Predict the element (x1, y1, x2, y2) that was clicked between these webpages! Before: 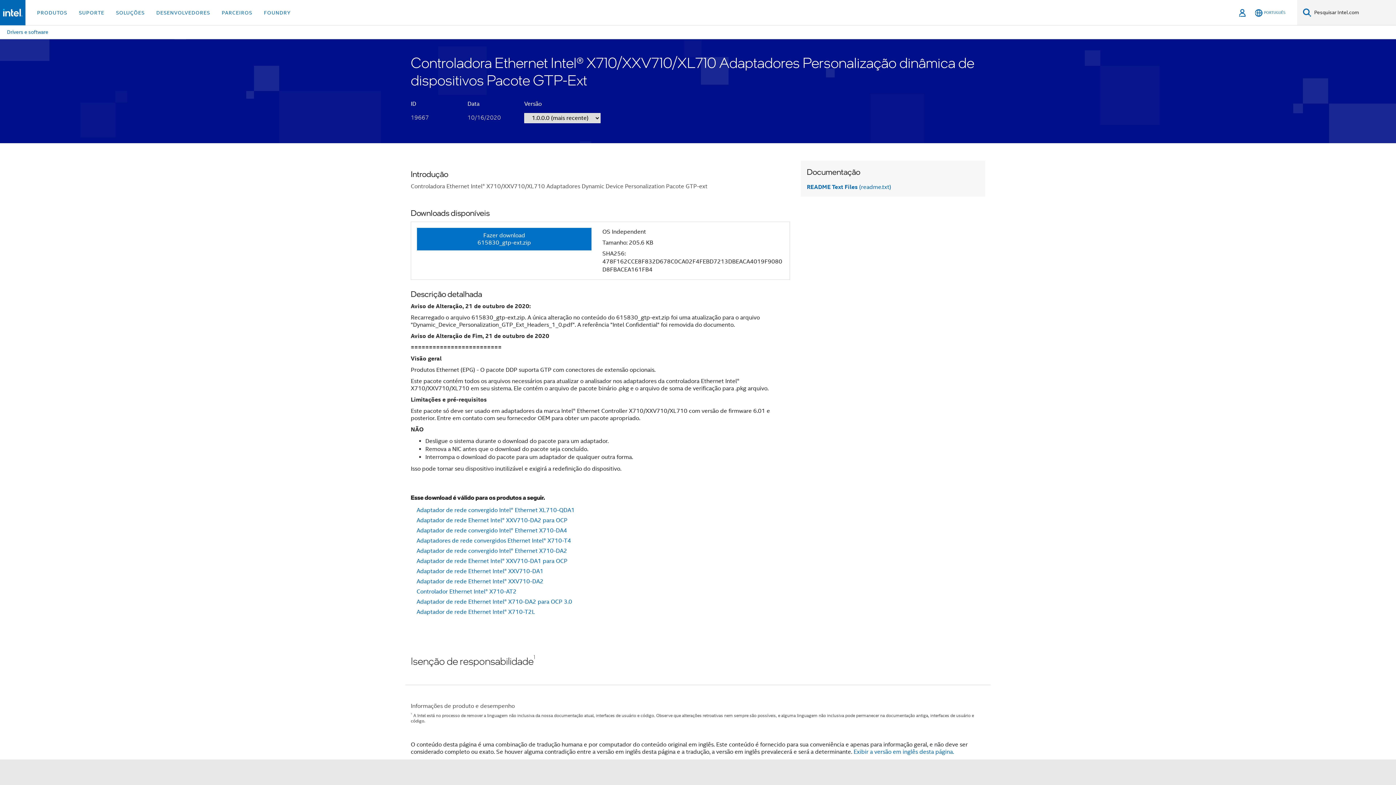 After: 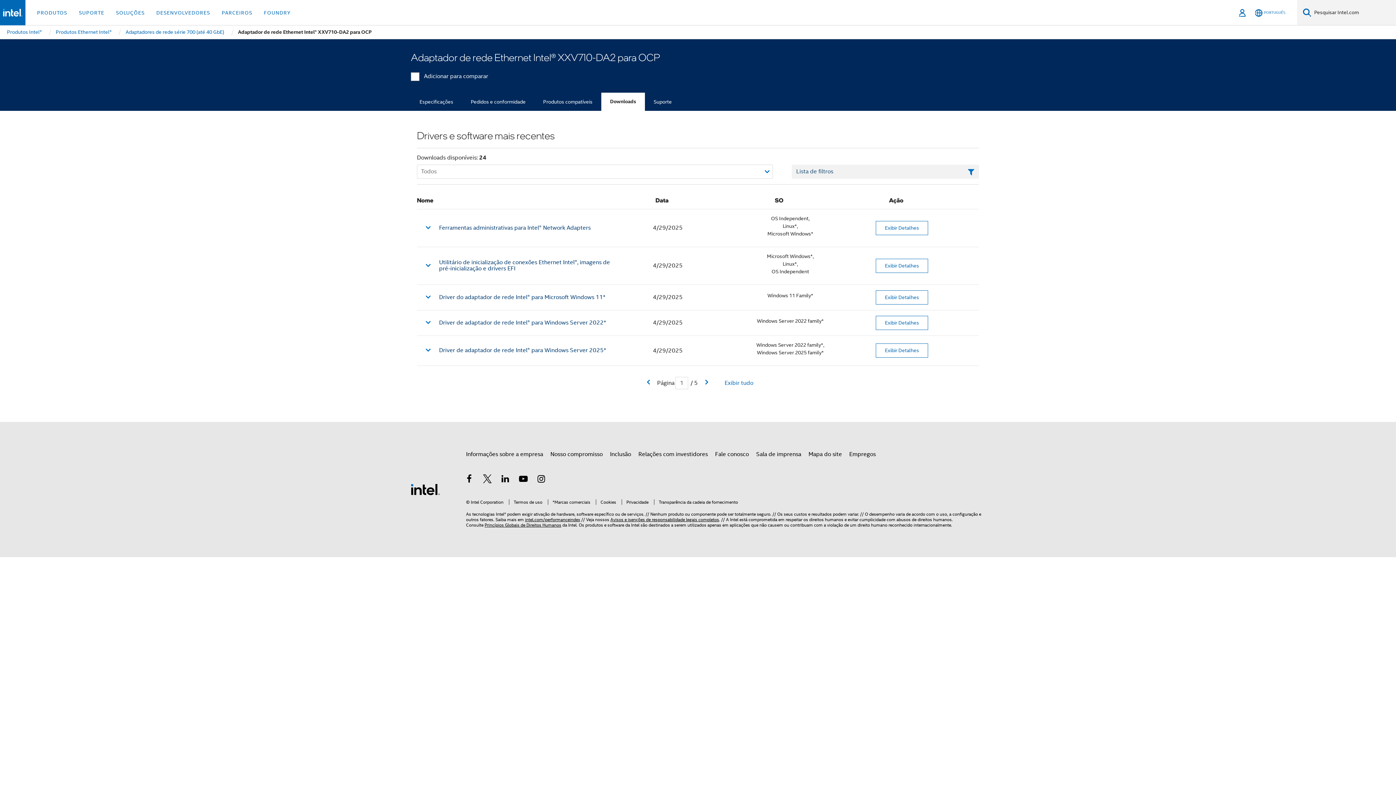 Action: bbox: (415, 576, 545, 587) label: Adaptador de rede Ethernet Intel® XXV710-DA2